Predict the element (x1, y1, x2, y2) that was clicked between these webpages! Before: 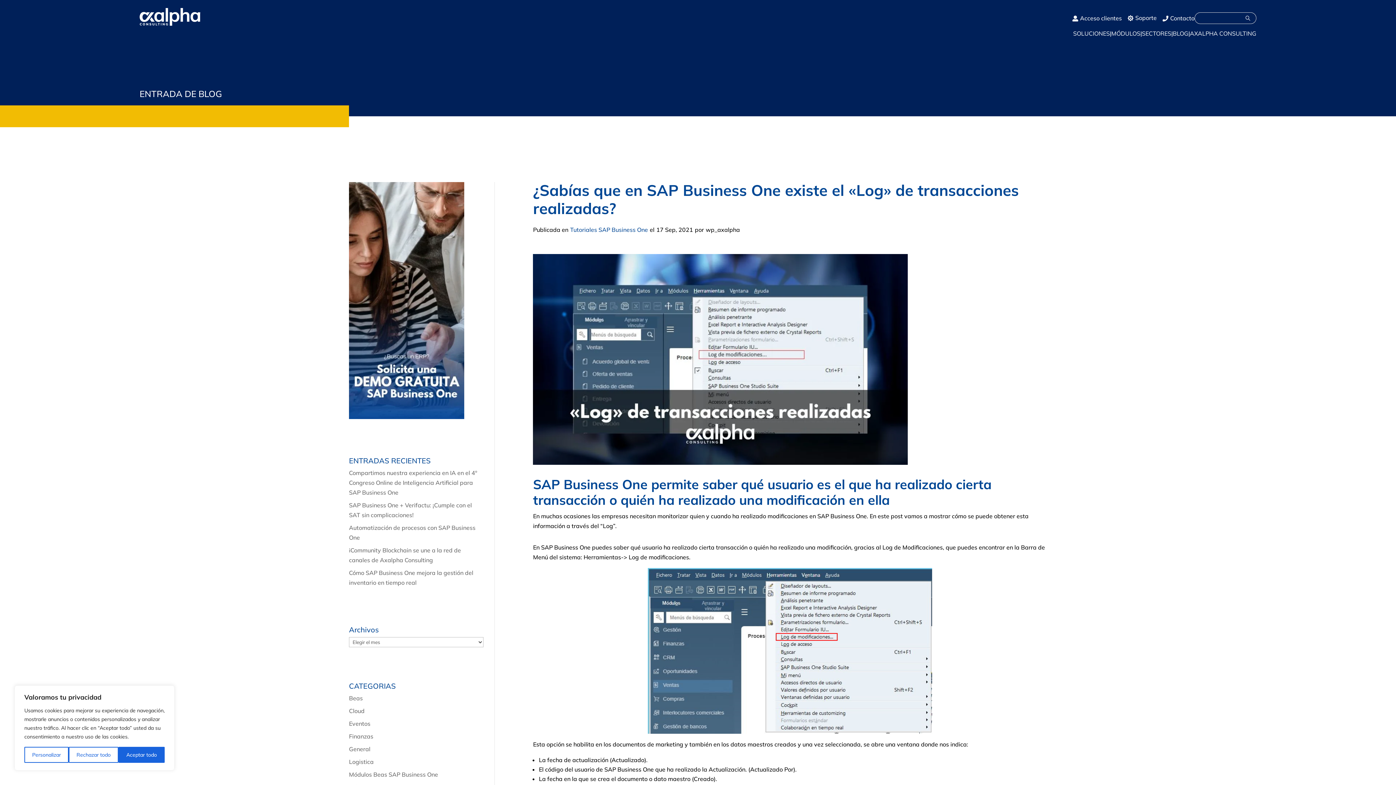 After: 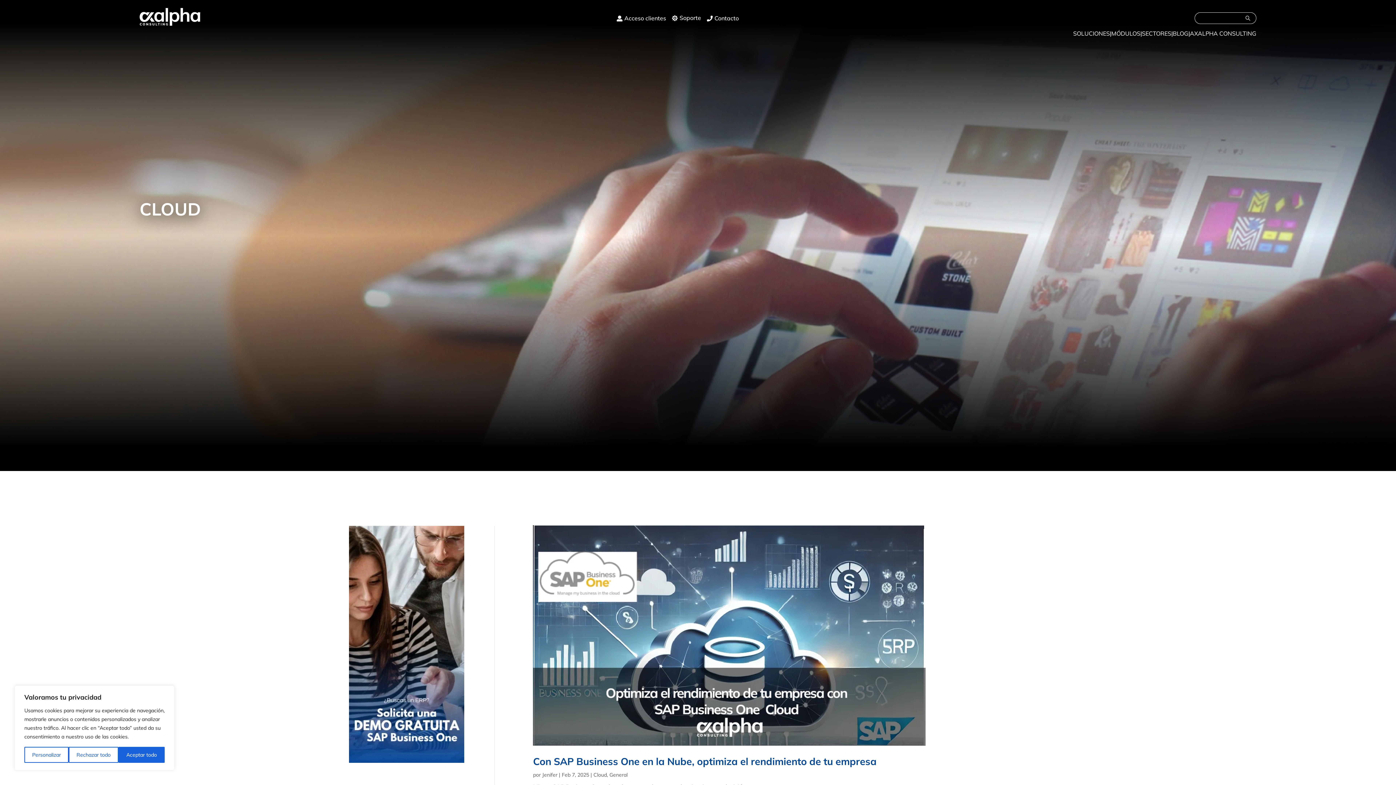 Action: bbox: (349, 707, 364, 714) label: Cloud